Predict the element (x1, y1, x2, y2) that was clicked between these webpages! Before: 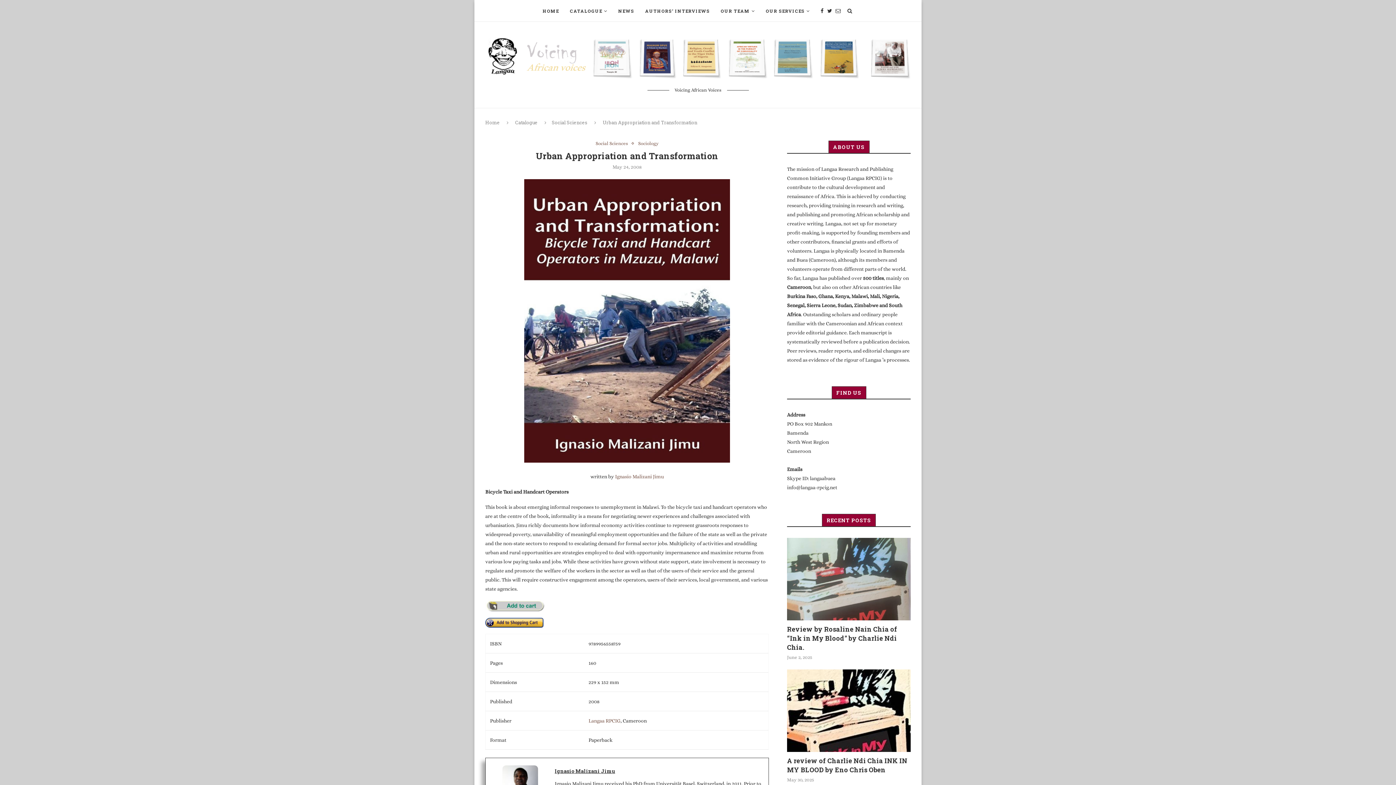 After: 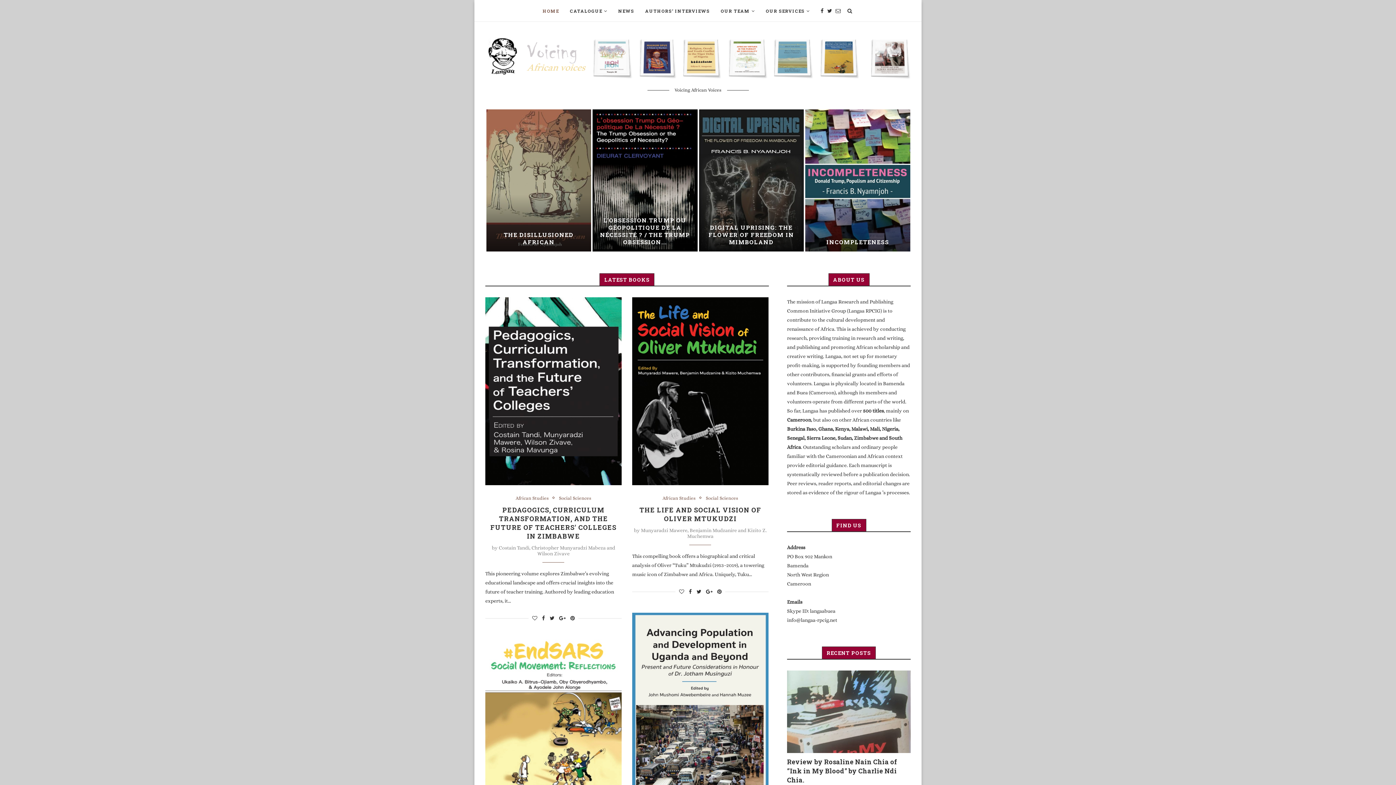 Action: bbox: (485, 119, 500, 125) label: Home